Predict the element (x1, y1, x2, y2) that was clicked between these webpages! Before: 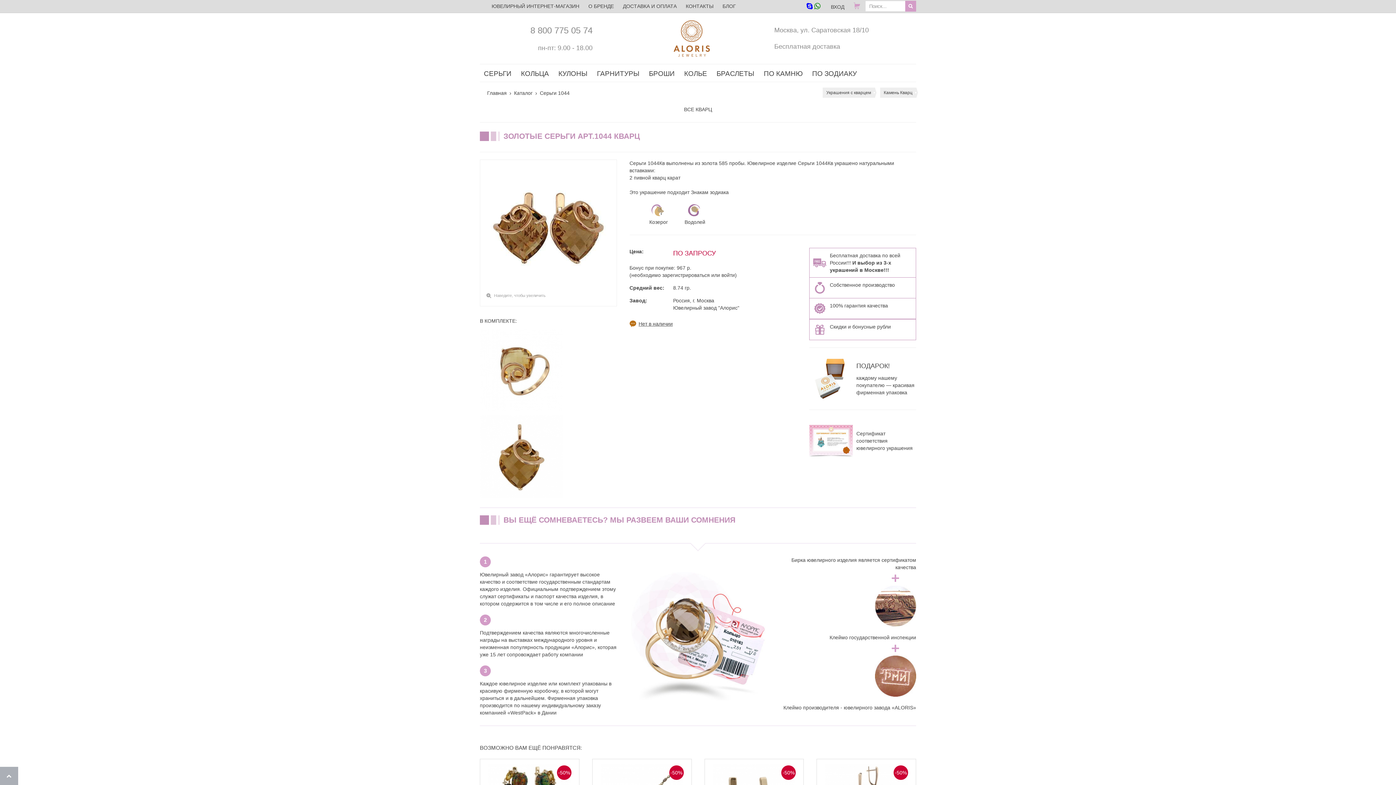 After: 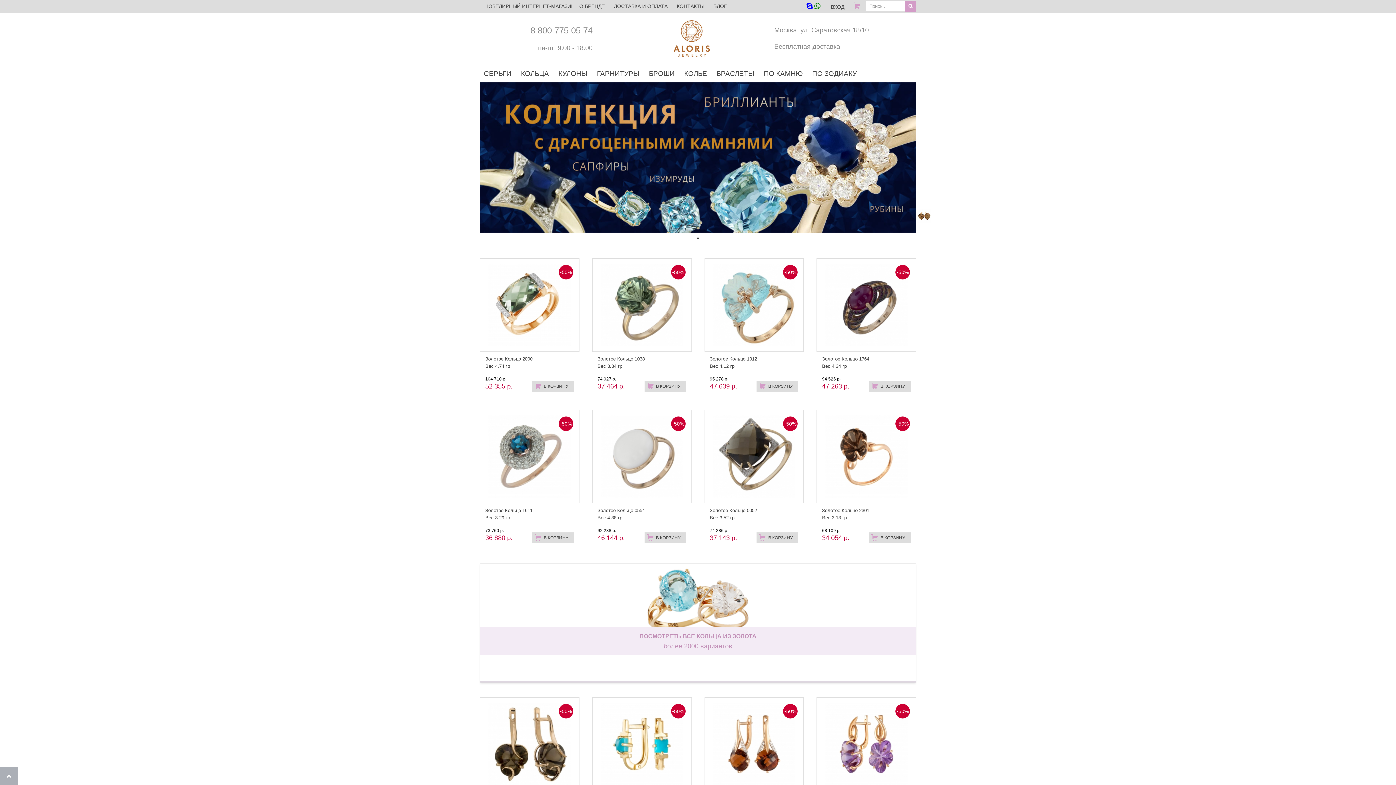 Action: bbox: (487, 0, 584, 12) label: ЮВЕЛИРНЫЙ ИНТЕРНЕТ-МАГАЗИН